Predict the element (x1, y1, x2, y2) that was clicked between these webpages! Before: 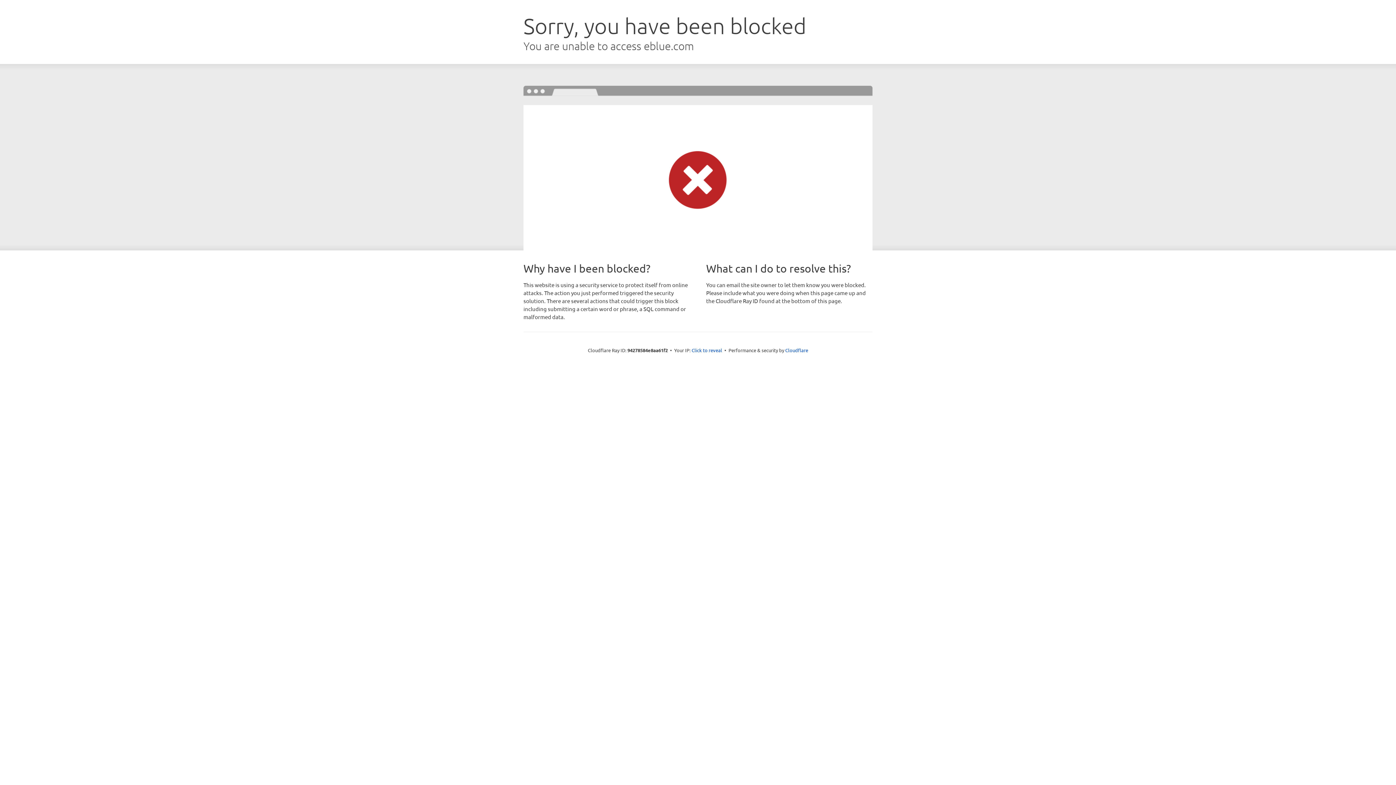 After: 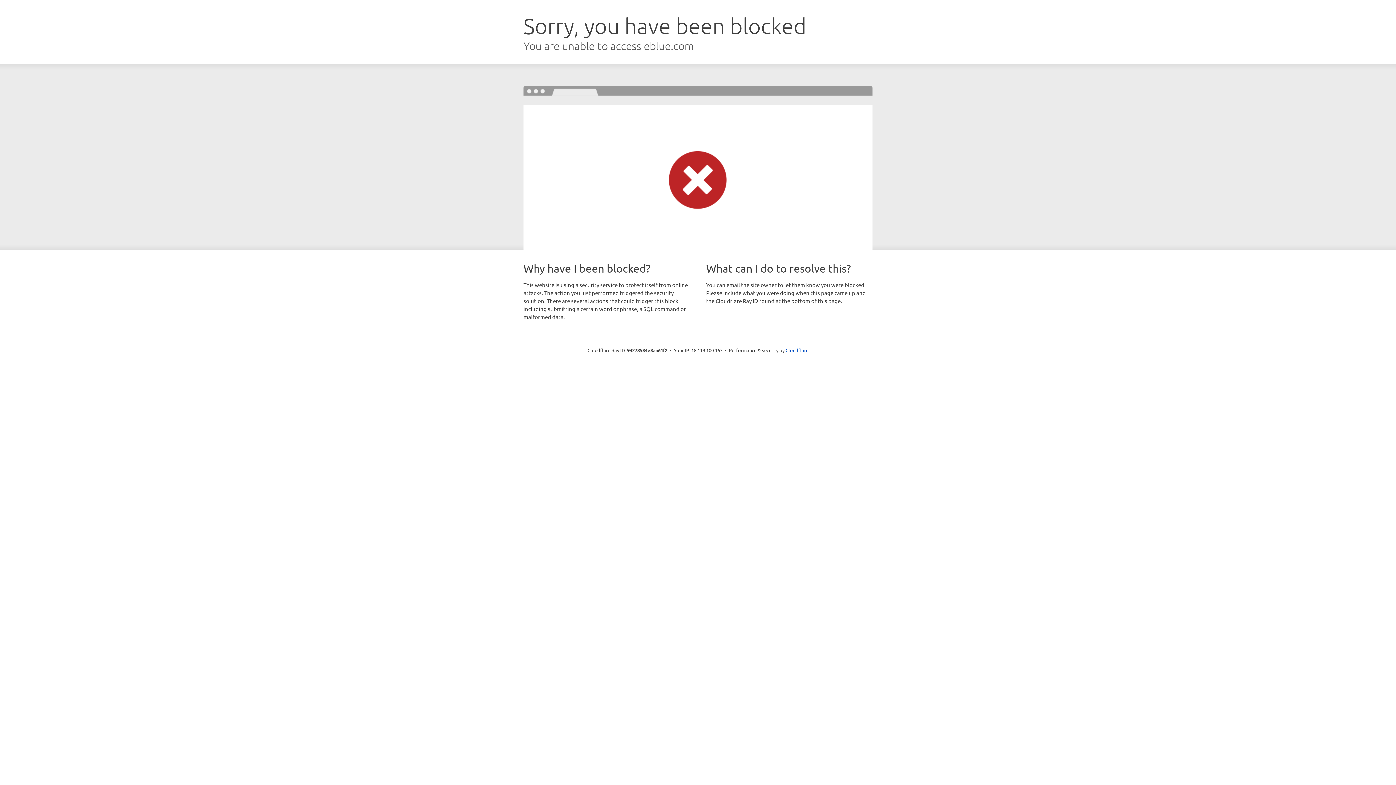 Action: label: Click to reveal bbox: (691, 346, 722, 353)